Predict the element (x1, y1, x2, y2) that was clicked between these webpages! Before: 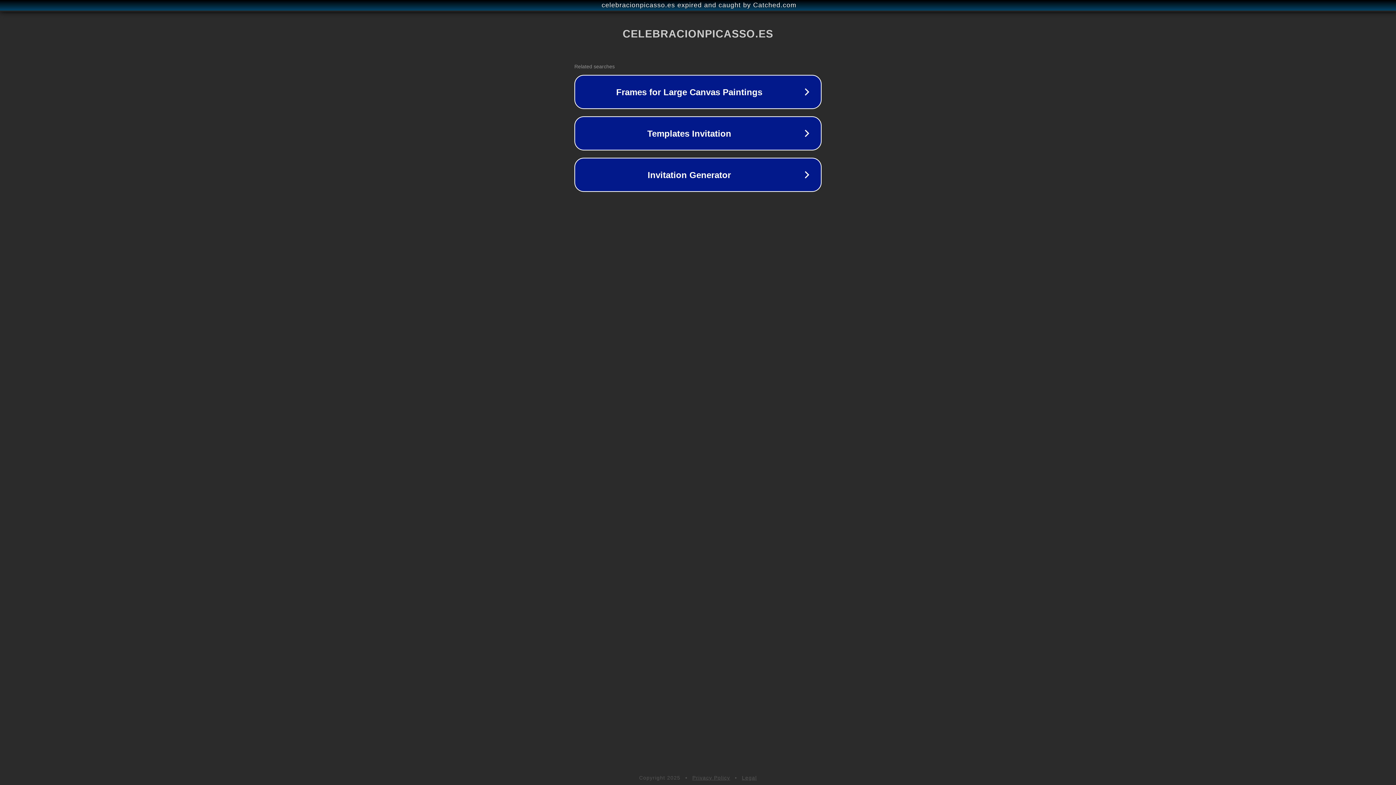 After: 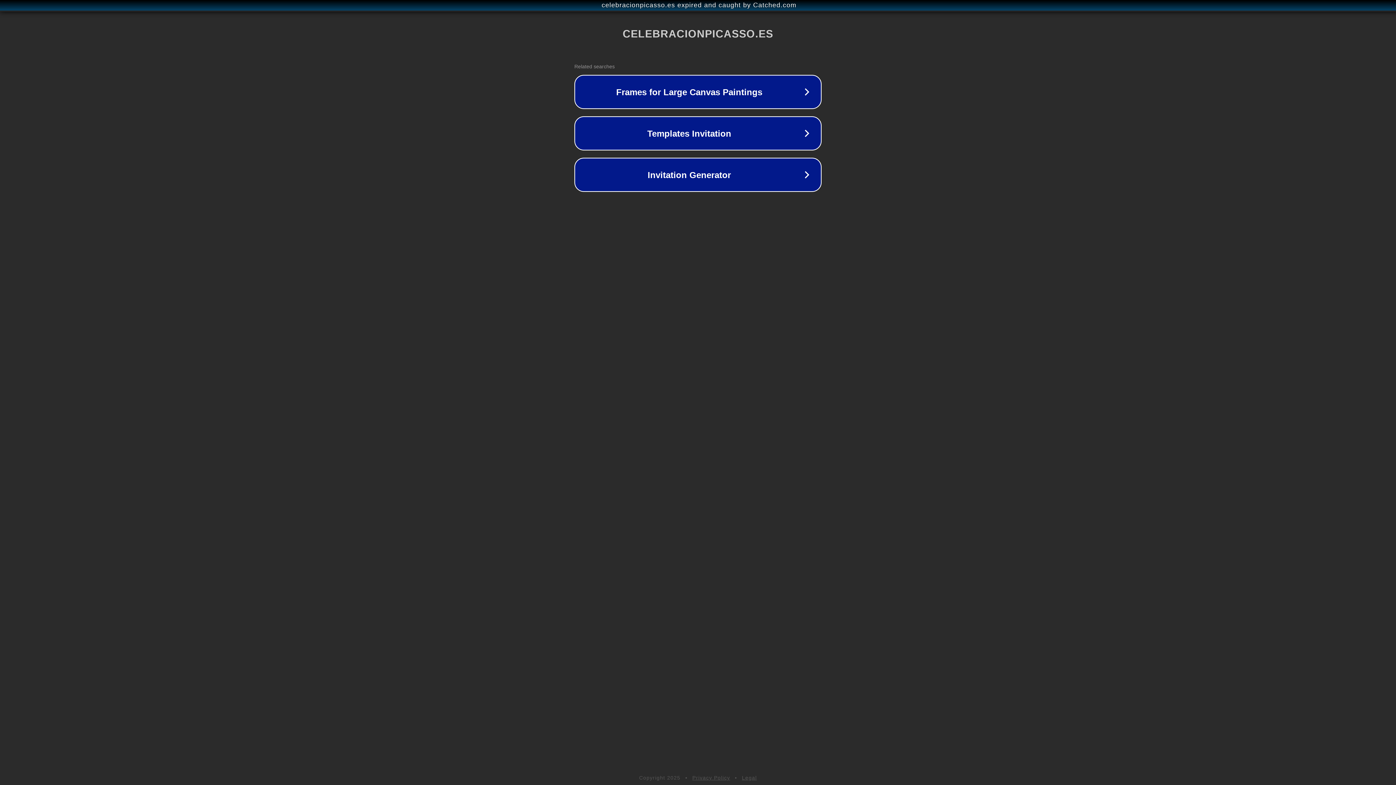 Action: label: Privacy Policy bbox: (692, 775, 730, 781)